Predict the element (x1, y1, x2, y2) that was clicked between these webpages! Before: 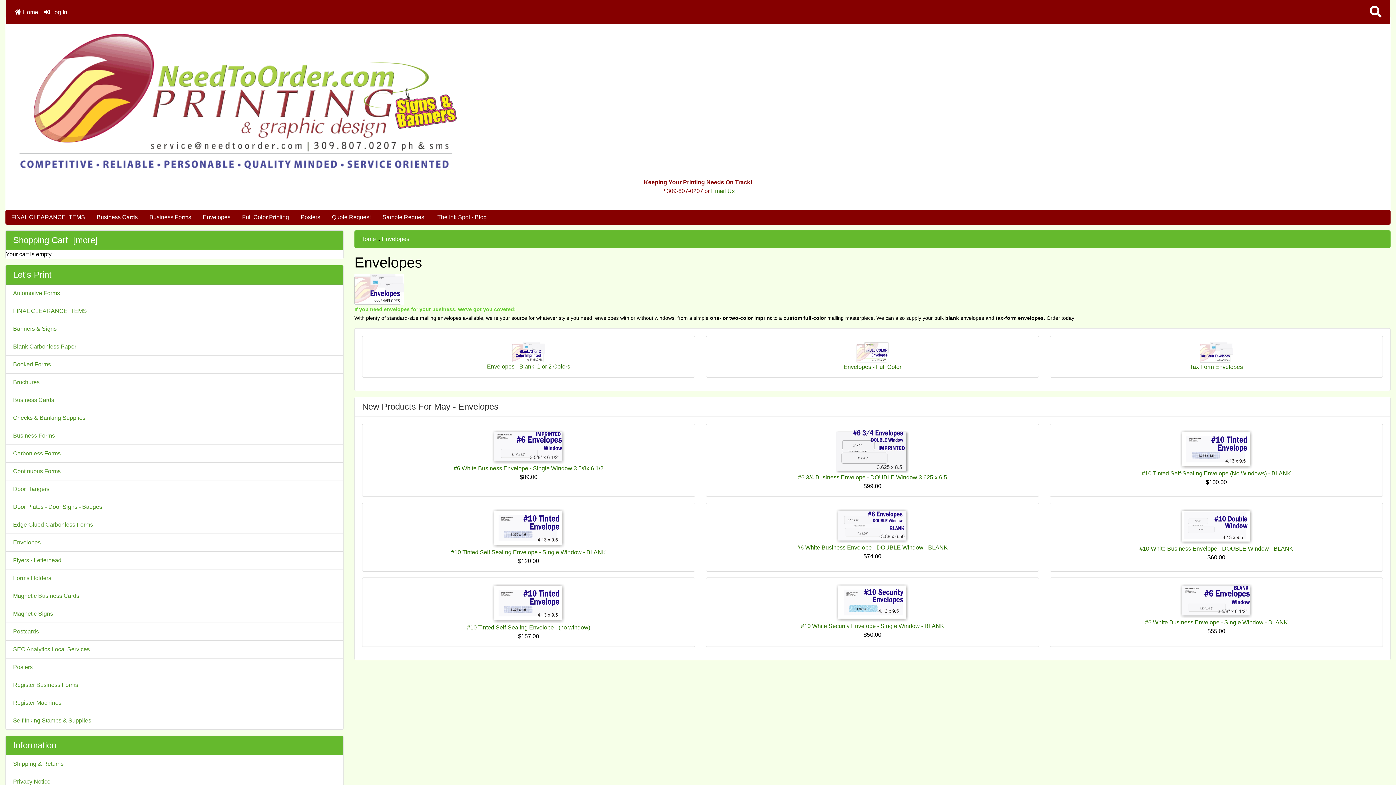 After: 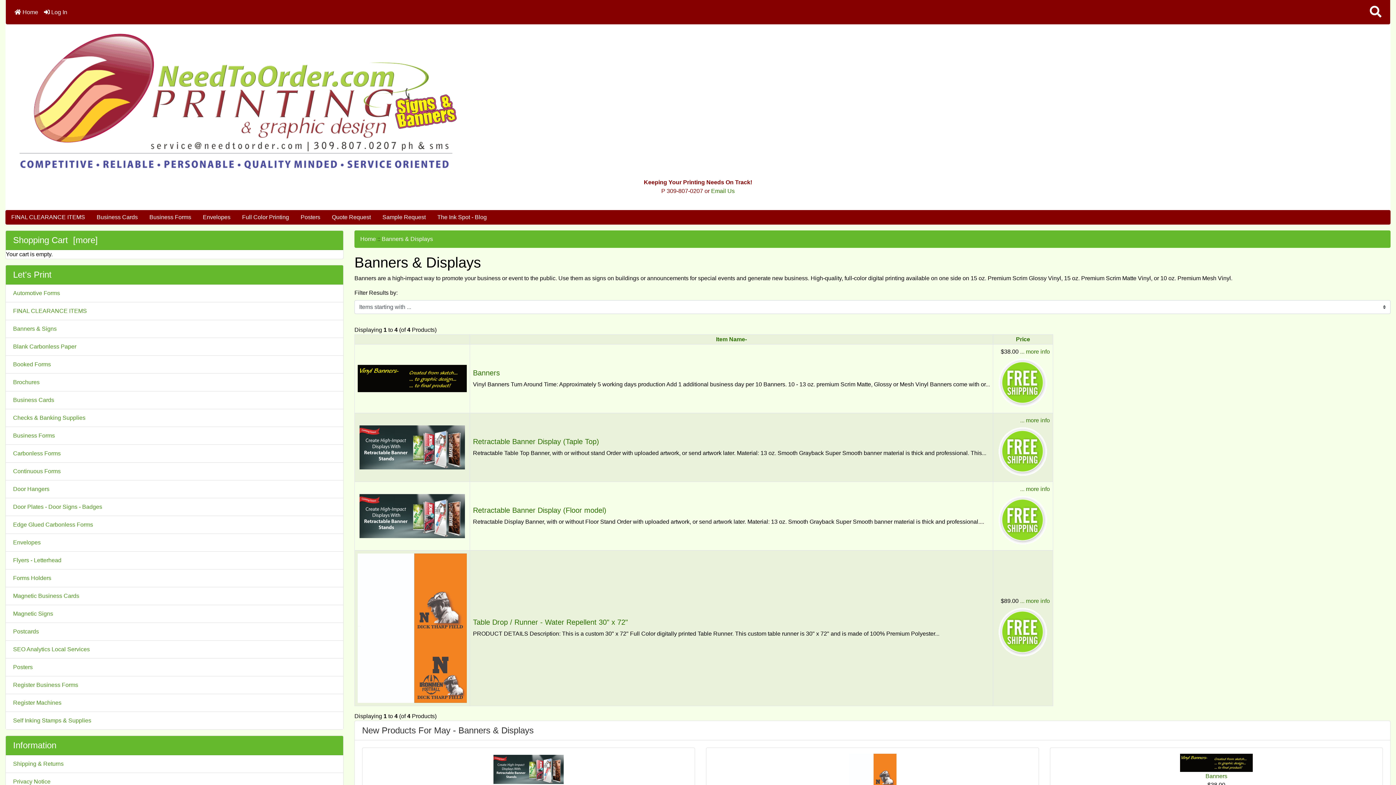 Action: bbox: (5, 320, 343, 338) label: Banners & Signs